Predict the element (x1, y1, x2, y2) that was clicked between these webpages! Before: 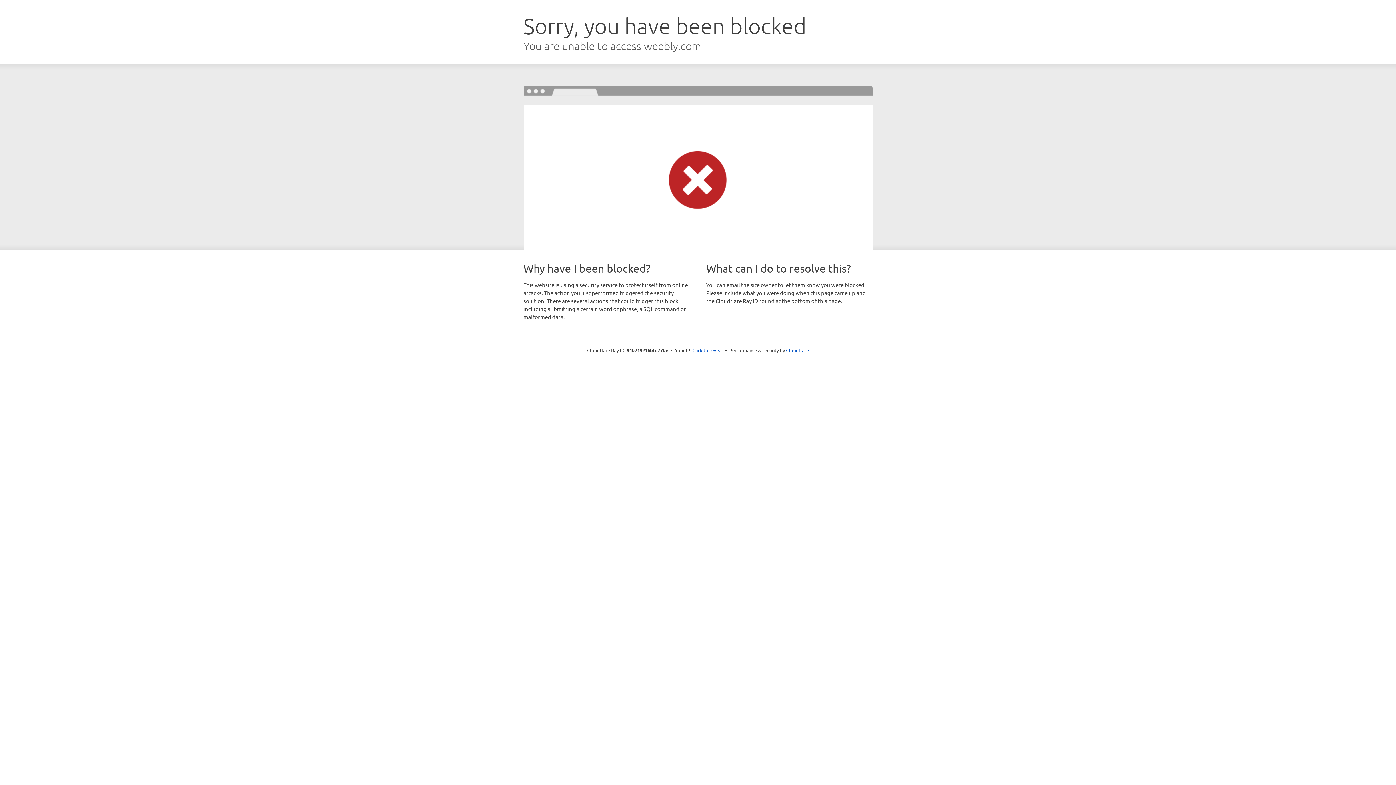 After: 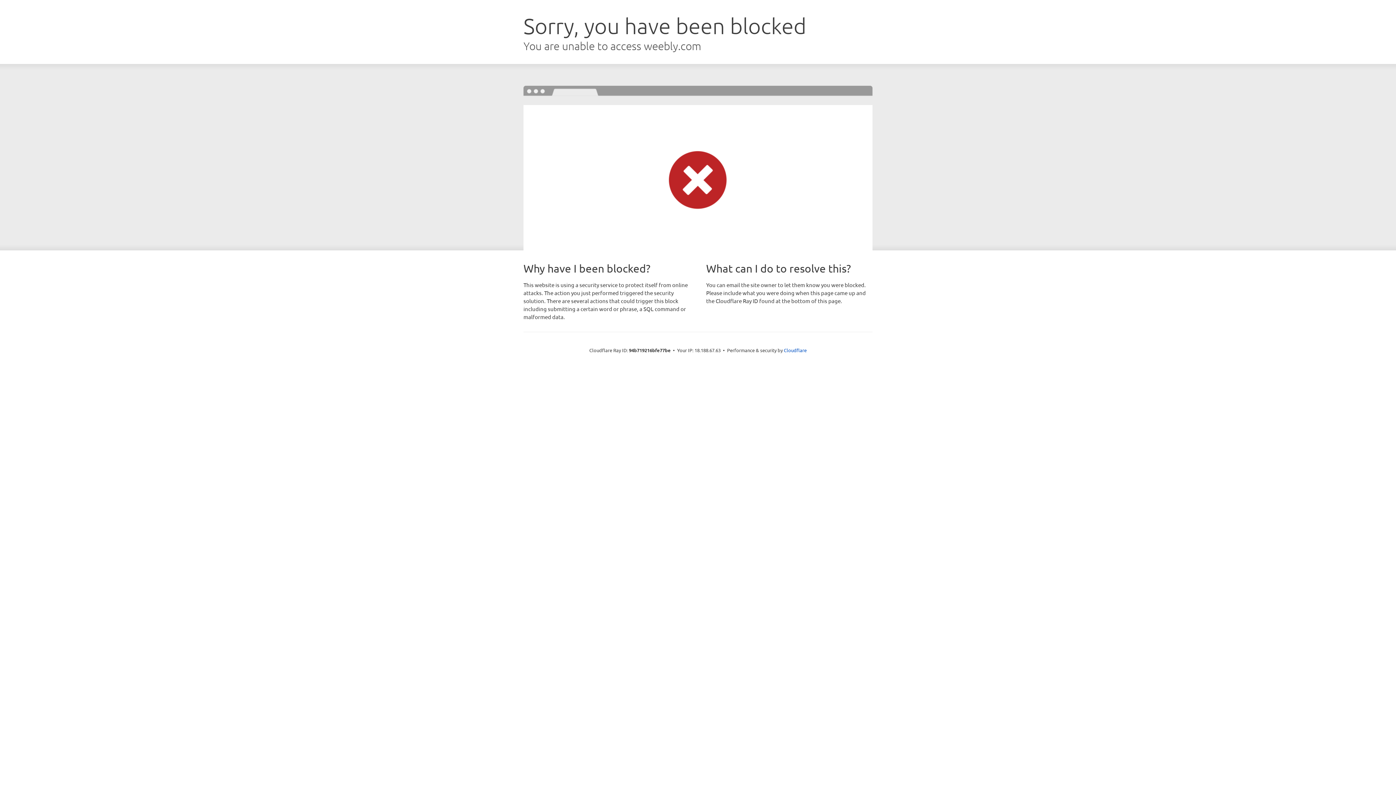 Action: bbox: (692, 346, 723, 353) label: Click to reveal